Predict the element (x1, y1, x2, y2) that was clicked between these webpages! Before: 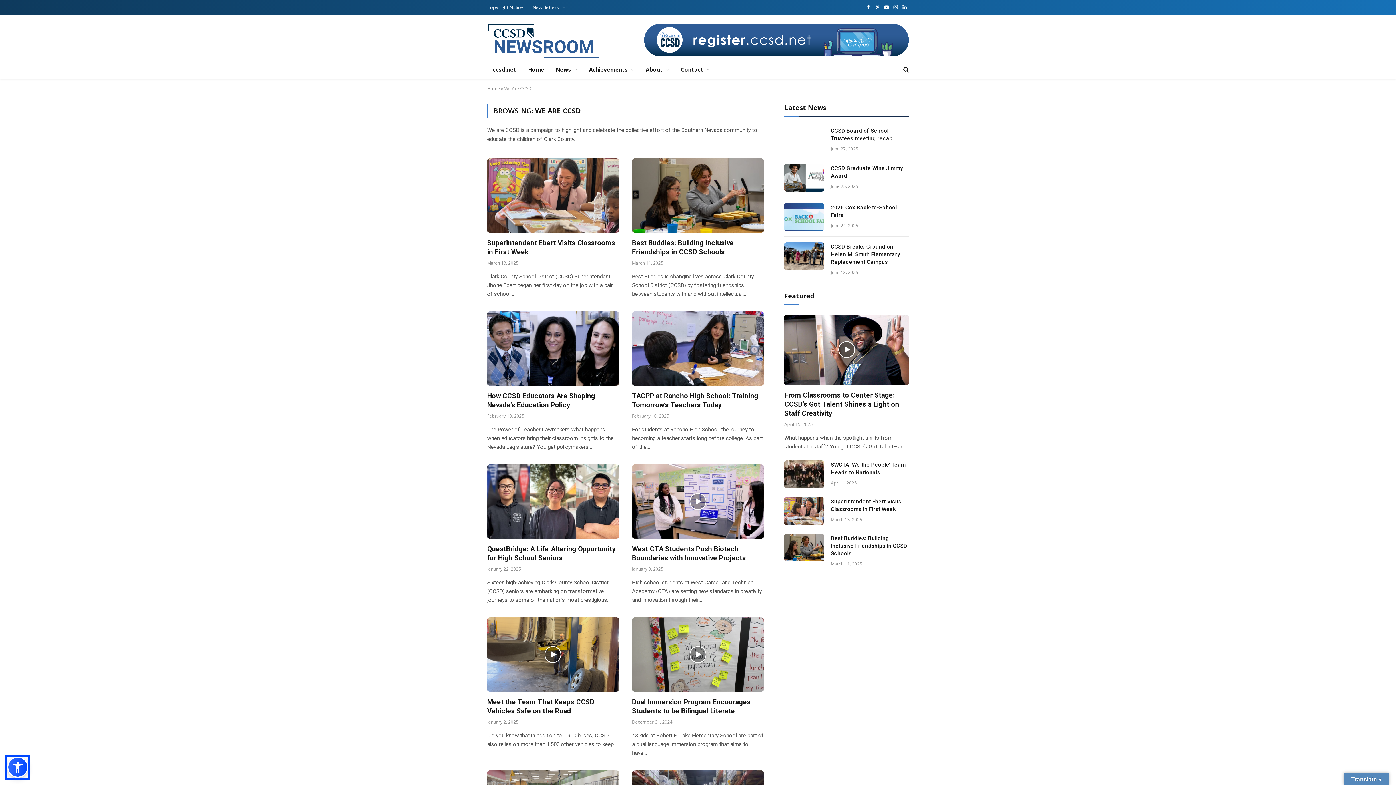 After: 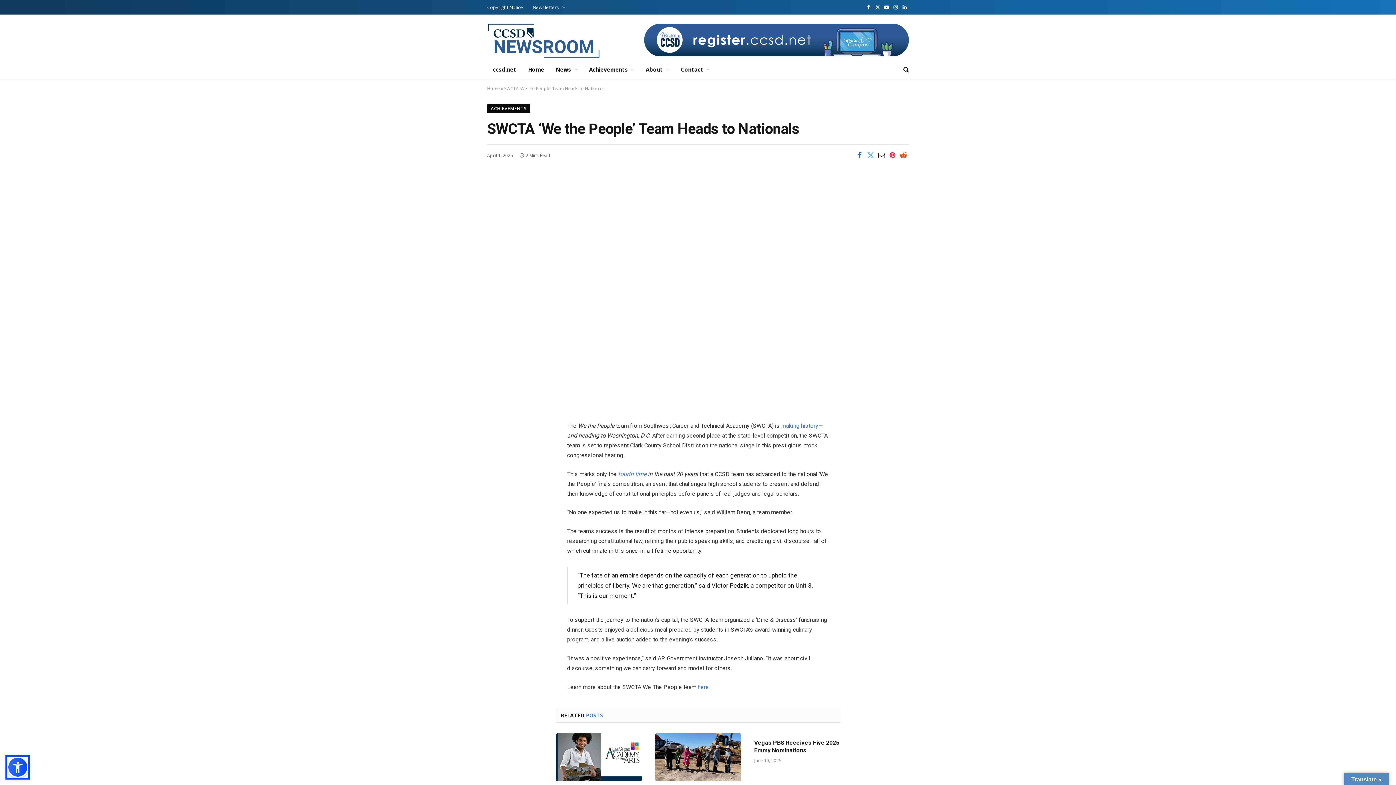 Action: bbox: (784, 460, 824, 488)